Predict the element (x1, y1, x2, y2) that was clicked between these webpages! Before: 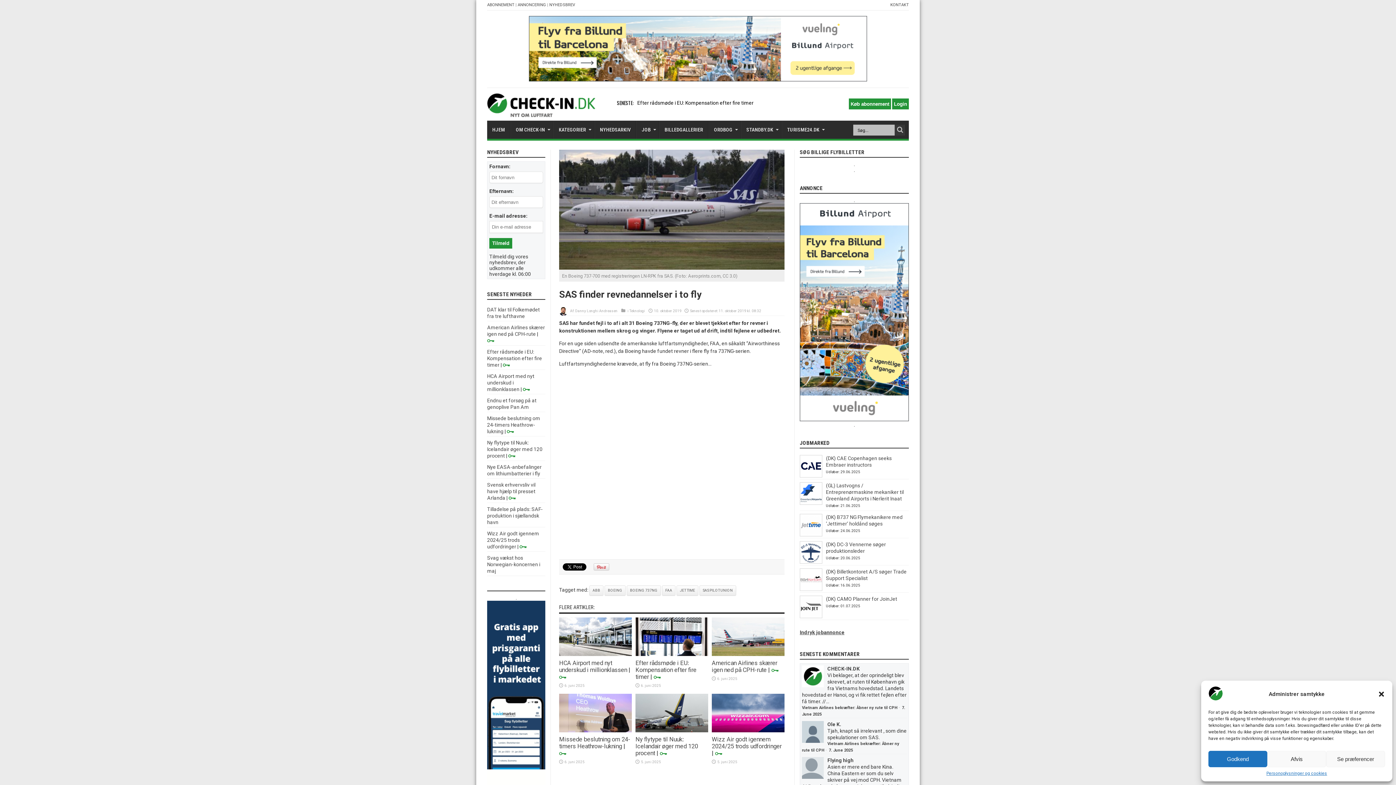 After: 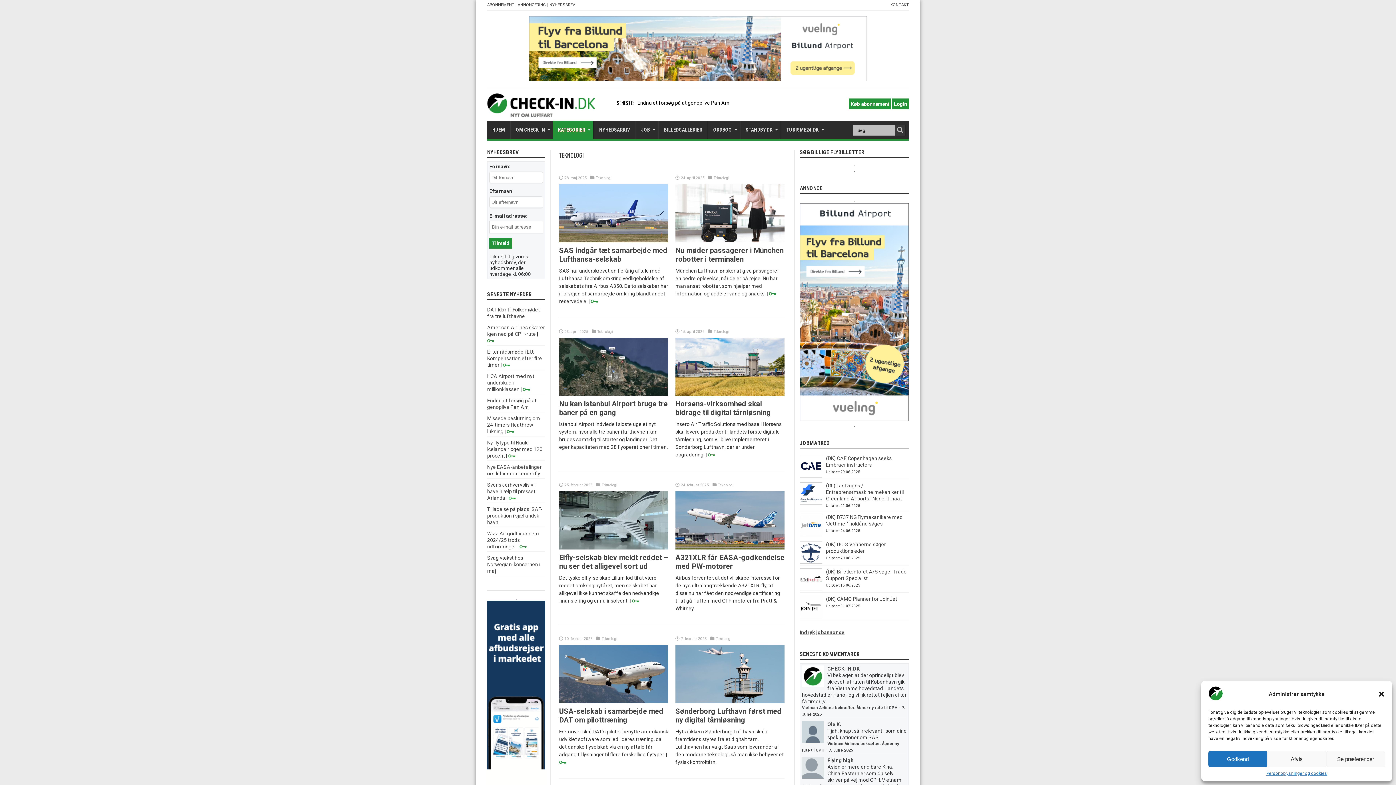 Action: label: Teknologi bbox: (629, 309, 645, 313)